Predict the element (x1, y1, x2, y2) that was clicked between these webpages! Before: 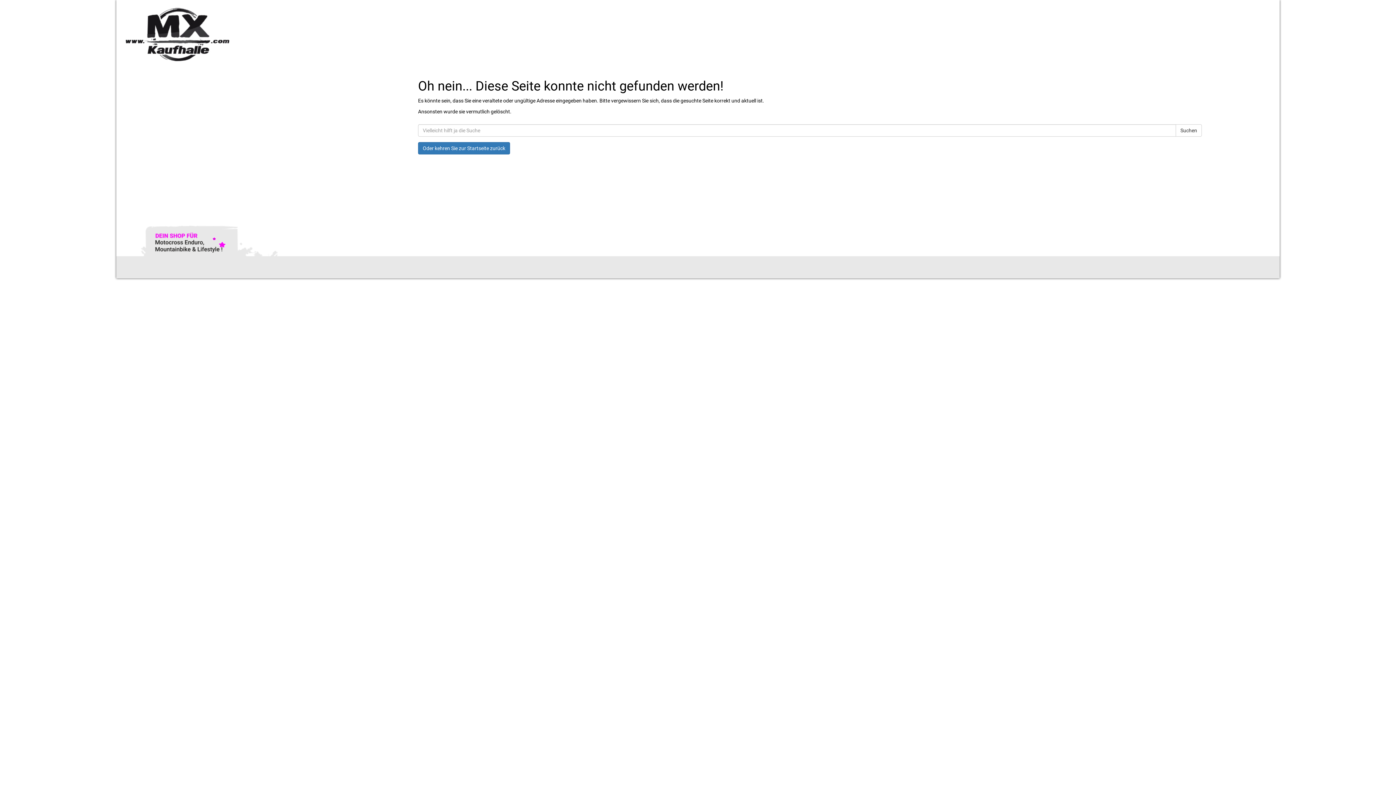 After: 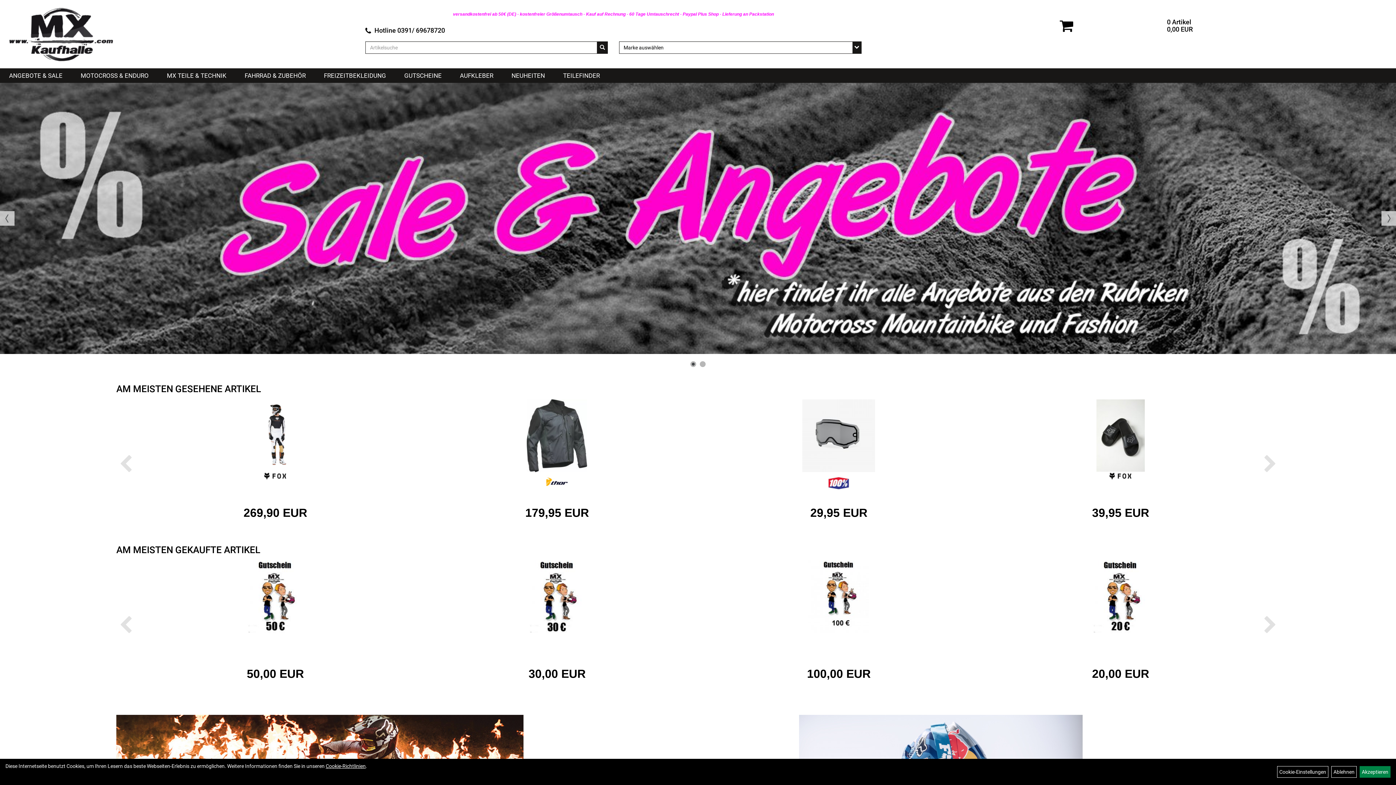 Action: label: Oder kehren Sie zur Startseite zurück bbox: (418, 142, 510, 154)